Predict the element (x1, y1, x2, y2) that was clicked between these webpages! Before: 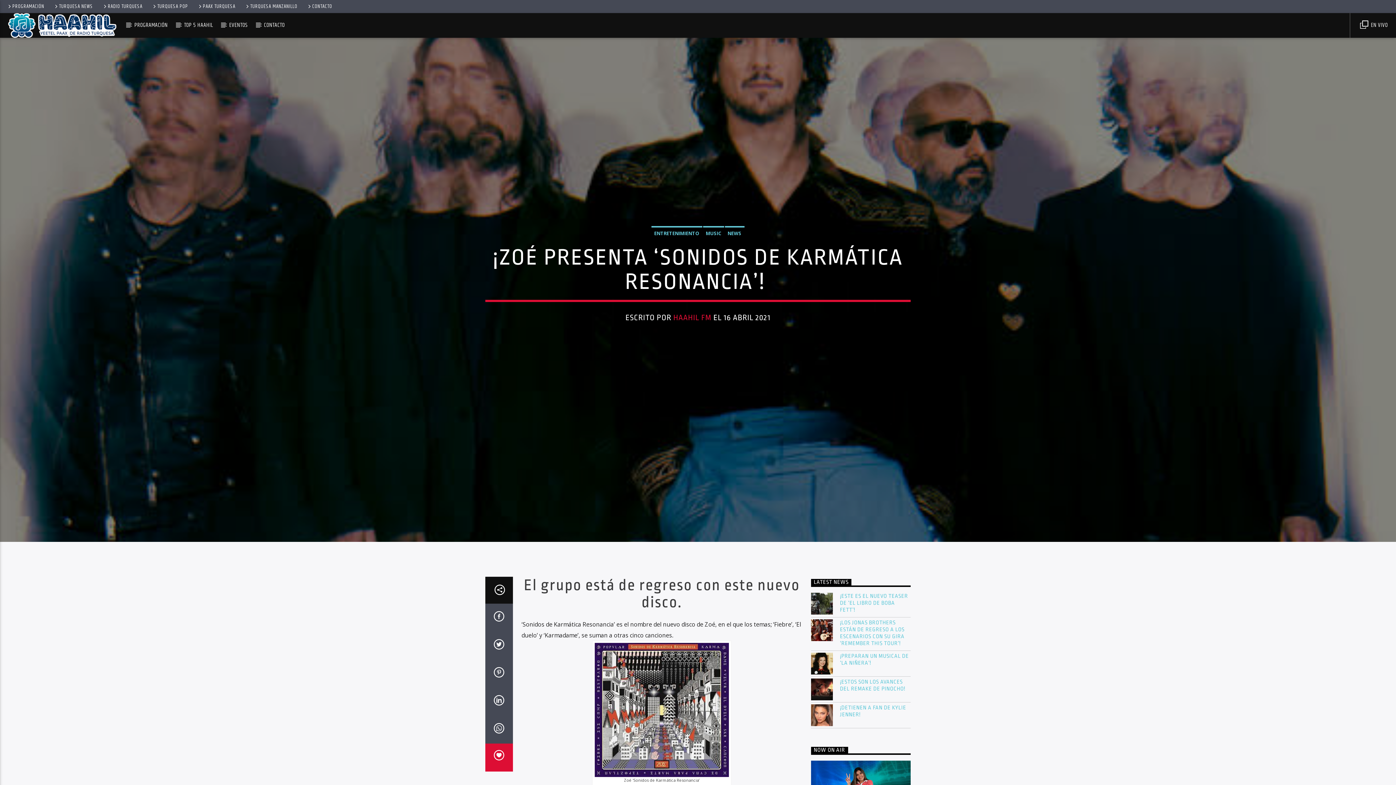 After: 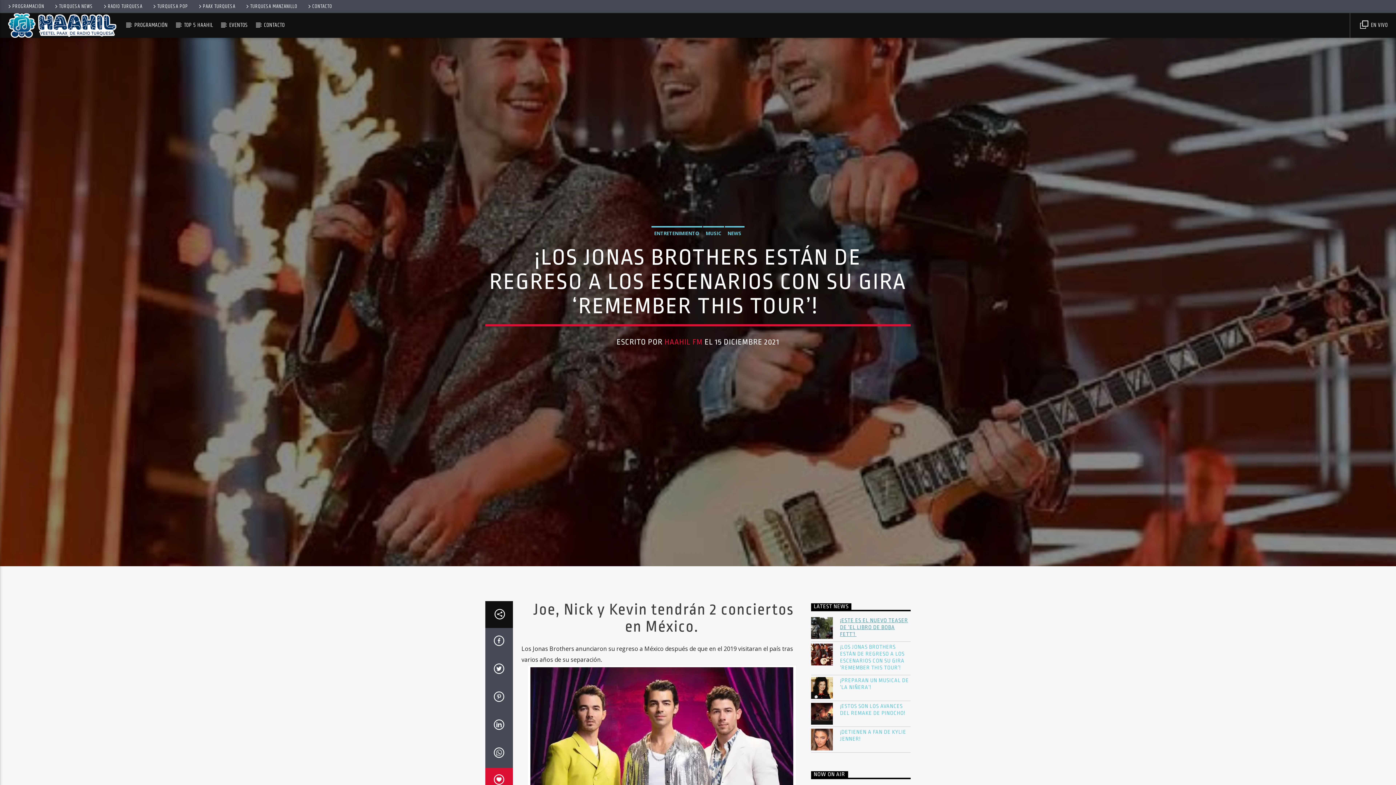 Action: label: ¡LOS JONAS BROTHERS ESTÁN DE REGRESO A LOS ESCENARIOS CON SU GIRA ‘REMEMBER THIS TOUR’!  bbox: (811, 619, 910, 647)